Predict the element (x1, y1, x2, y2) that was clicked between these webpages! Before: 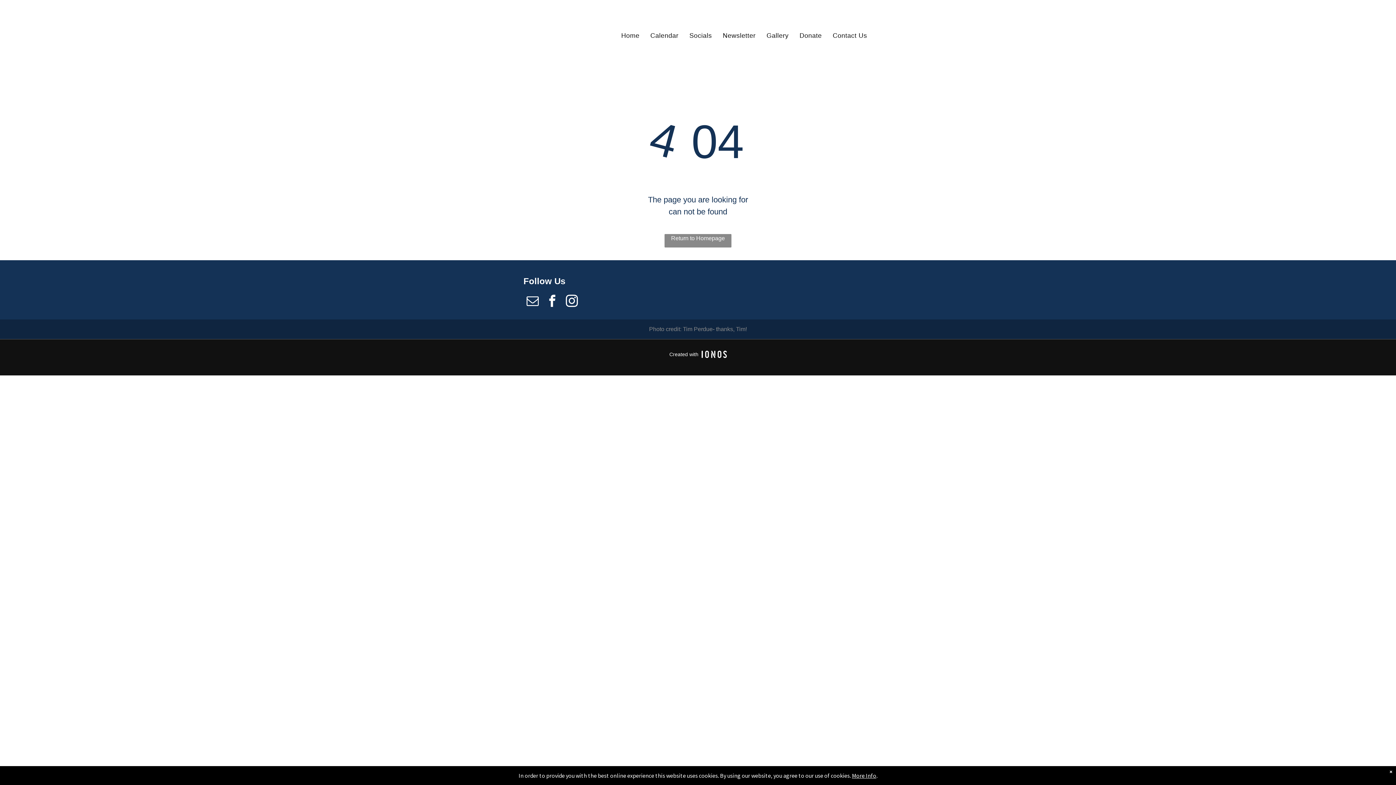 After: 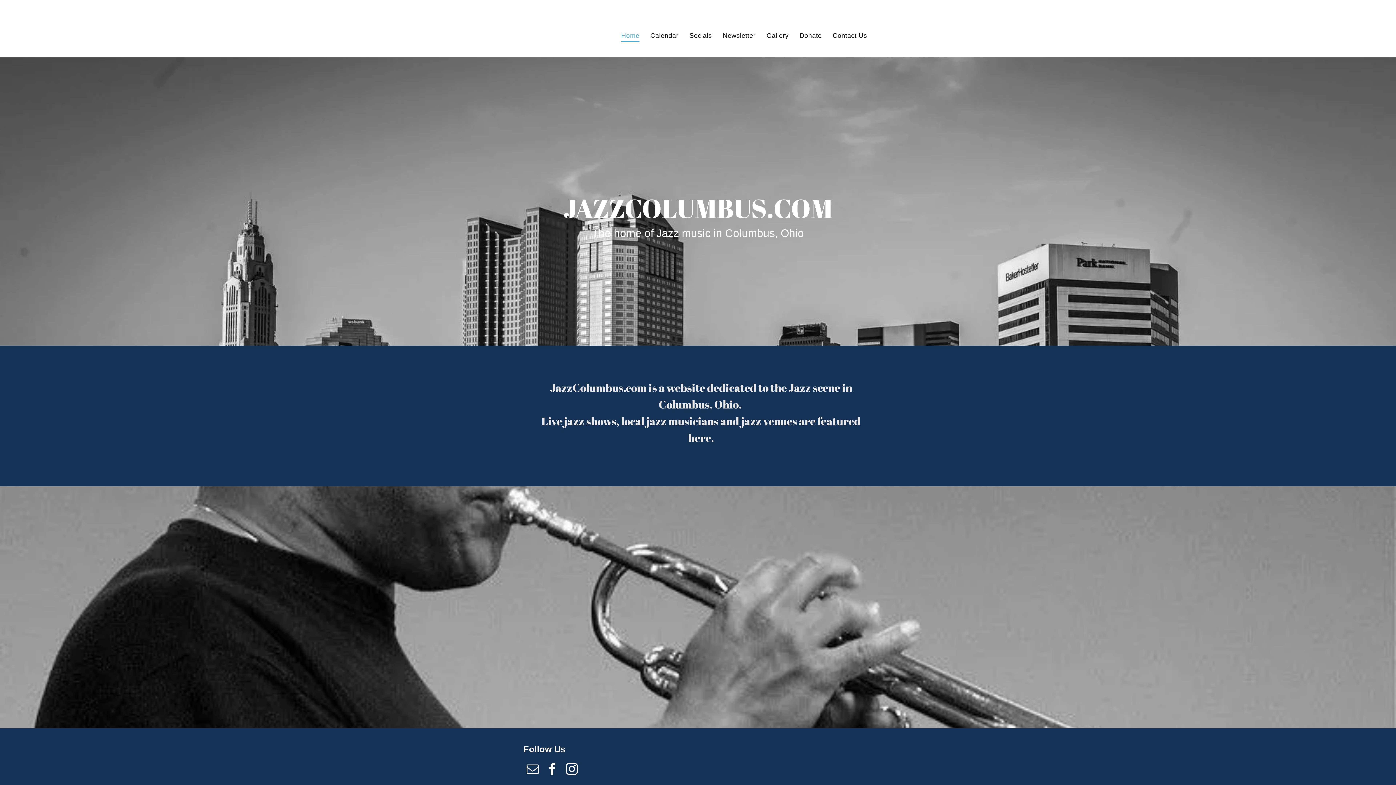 Action: label: Home bbox: (615, 29, 645, 41)